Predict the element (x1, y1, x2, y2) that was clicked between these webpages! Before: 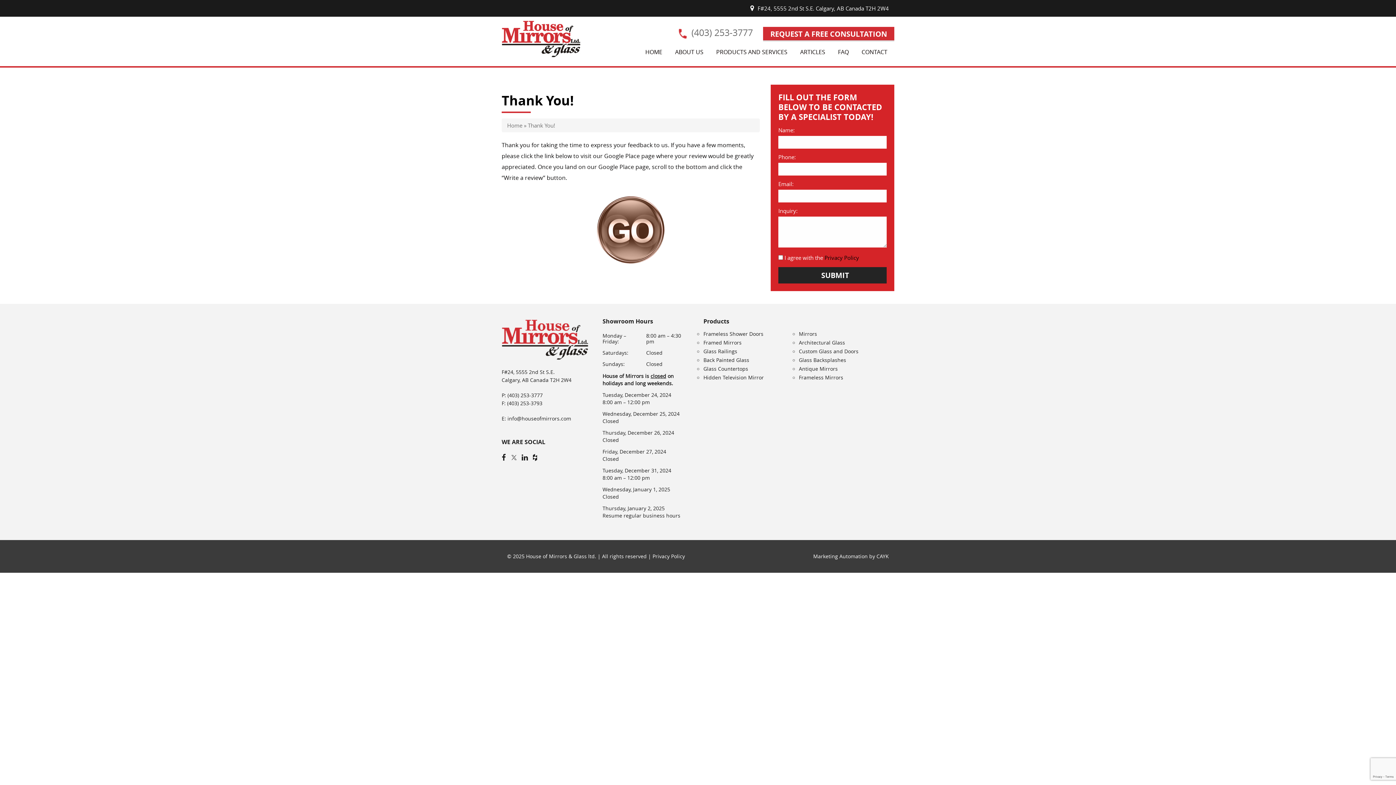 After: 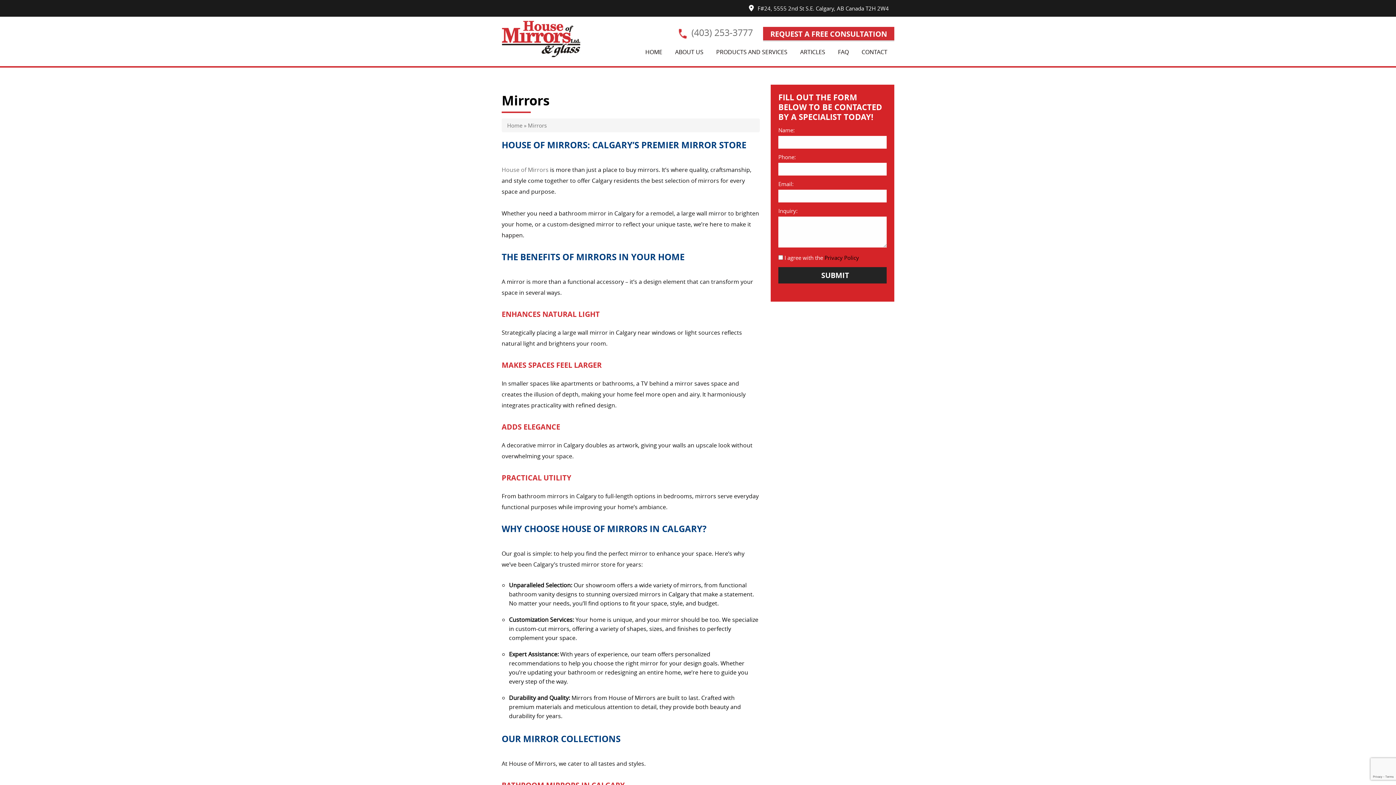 Action: label: Mirrors bbox: (799, 330, 817, 337)